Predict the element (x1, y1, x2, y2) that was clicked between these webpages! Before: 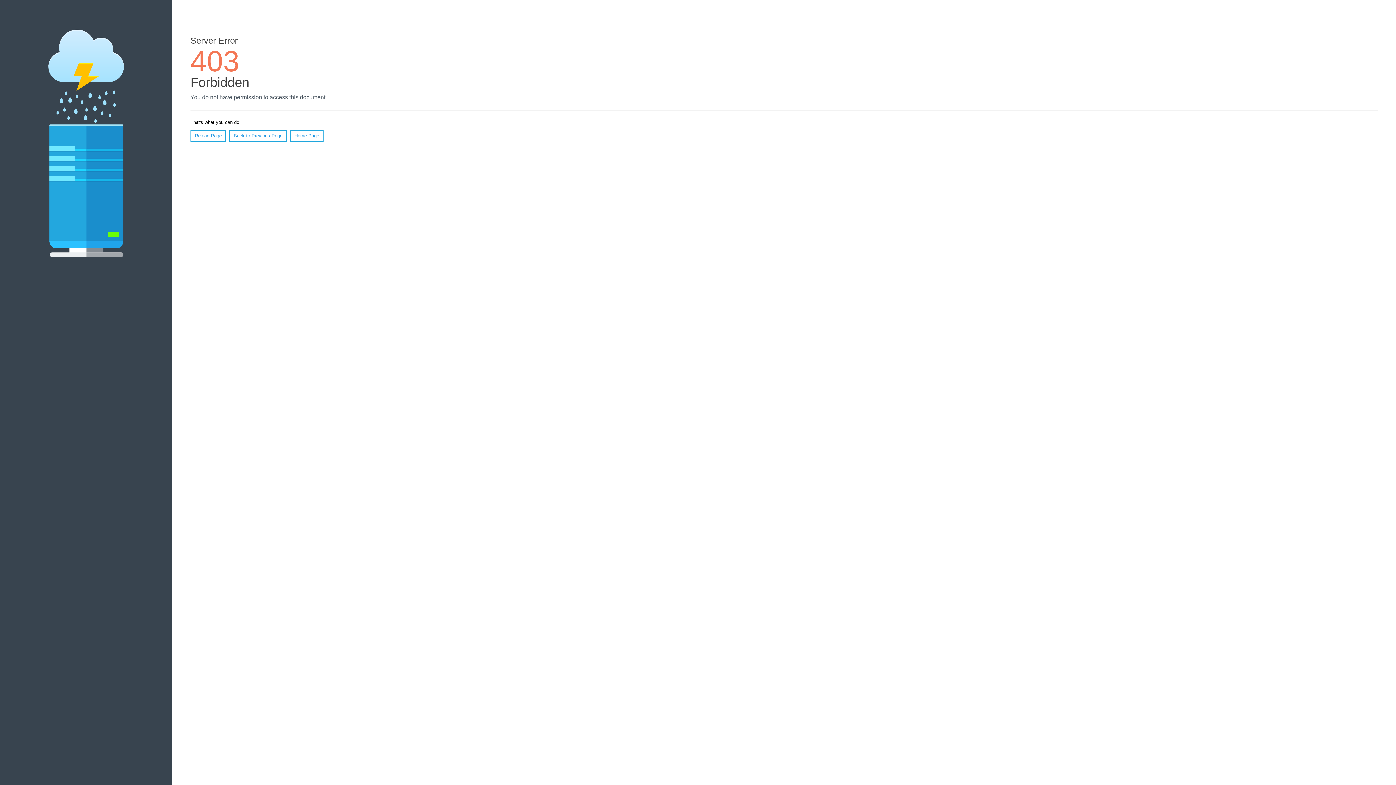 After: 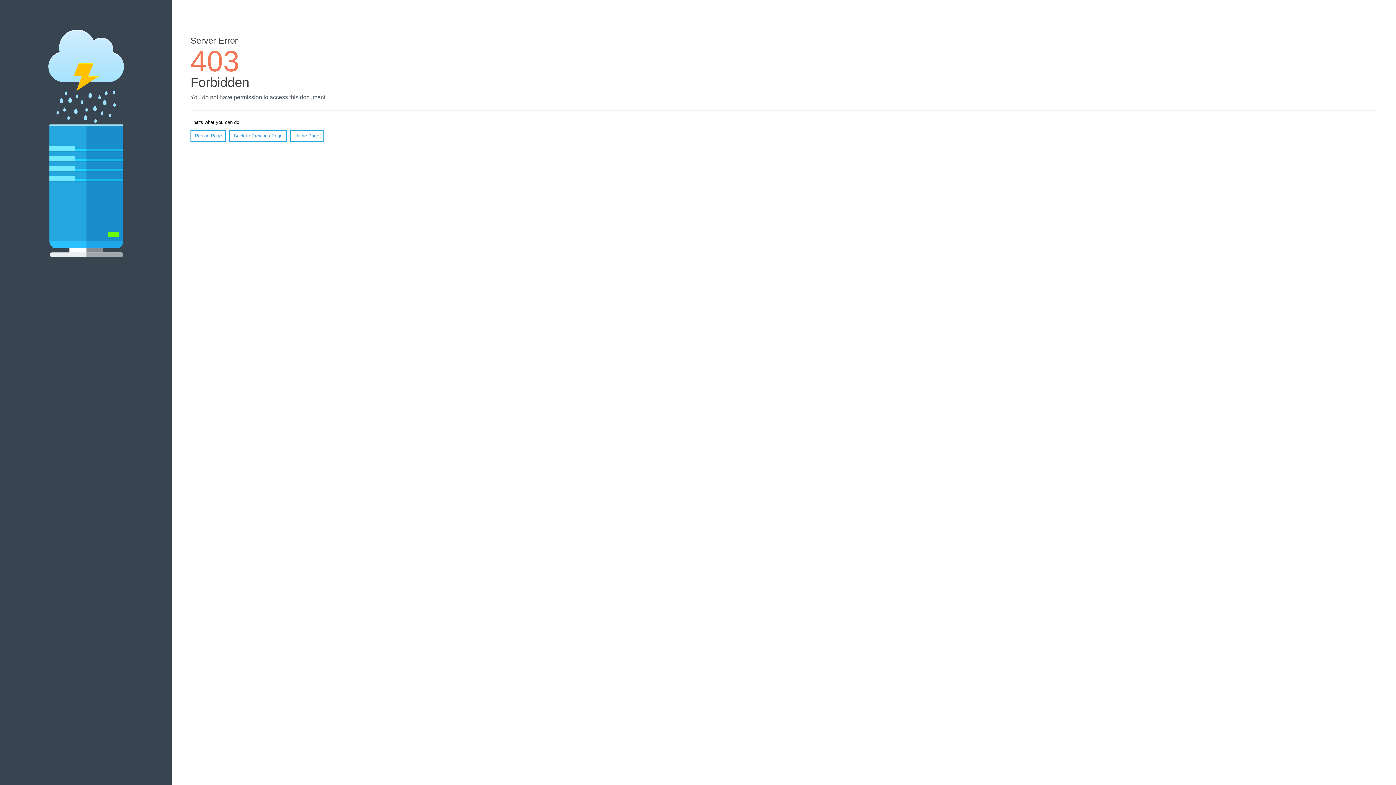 Action: bbox: (290, 130, 323, 141) label: Home Page